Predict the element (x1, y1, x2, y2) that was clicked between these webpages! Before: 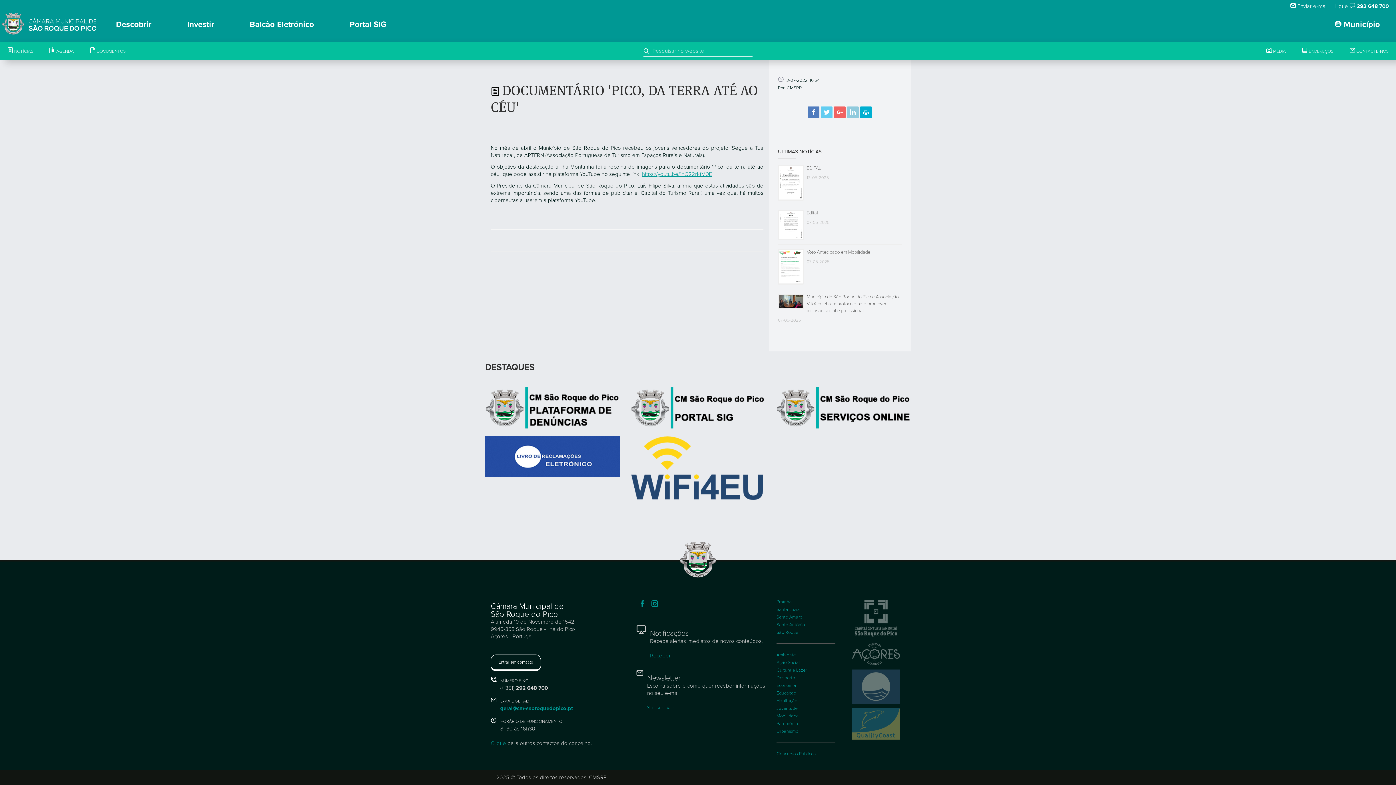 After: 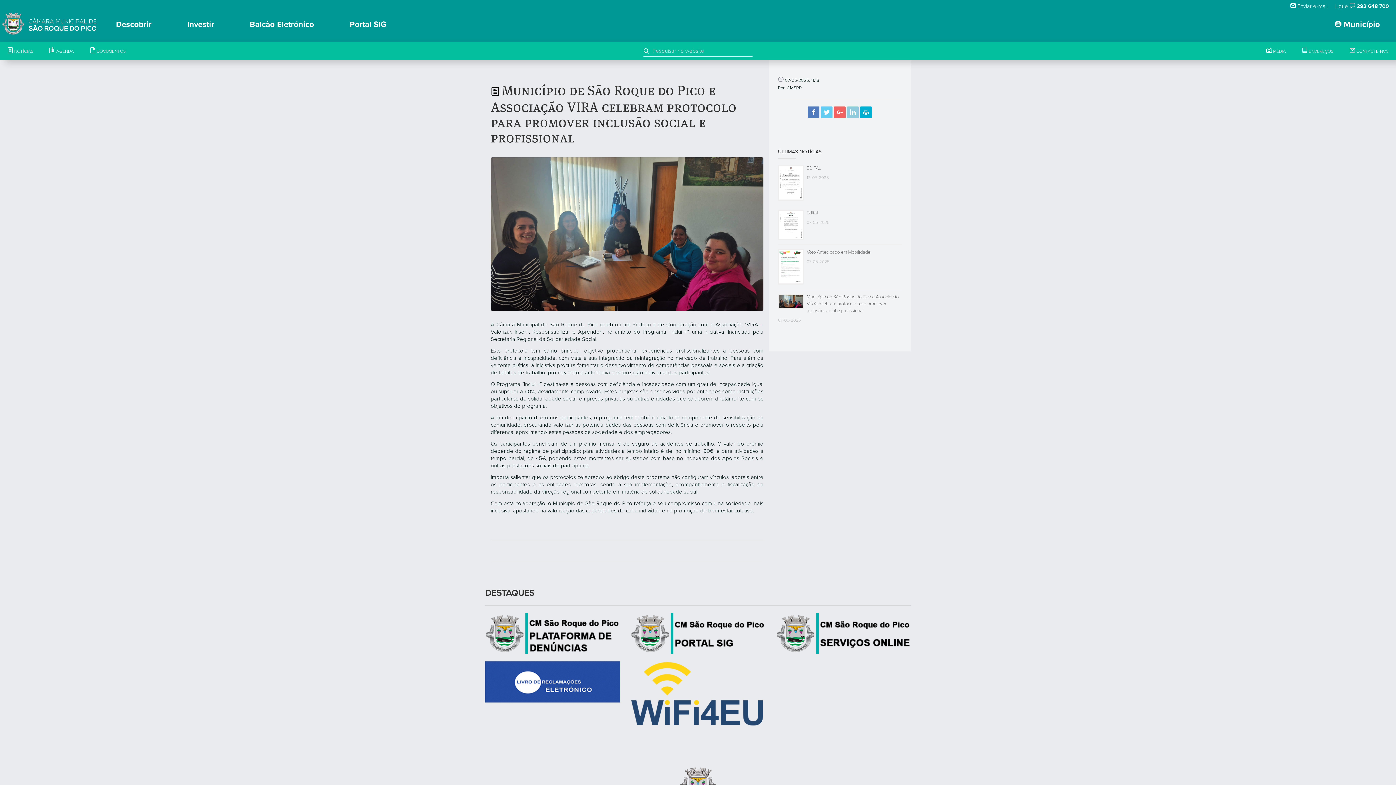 Action: bbox: (779, 297, 802, 304)